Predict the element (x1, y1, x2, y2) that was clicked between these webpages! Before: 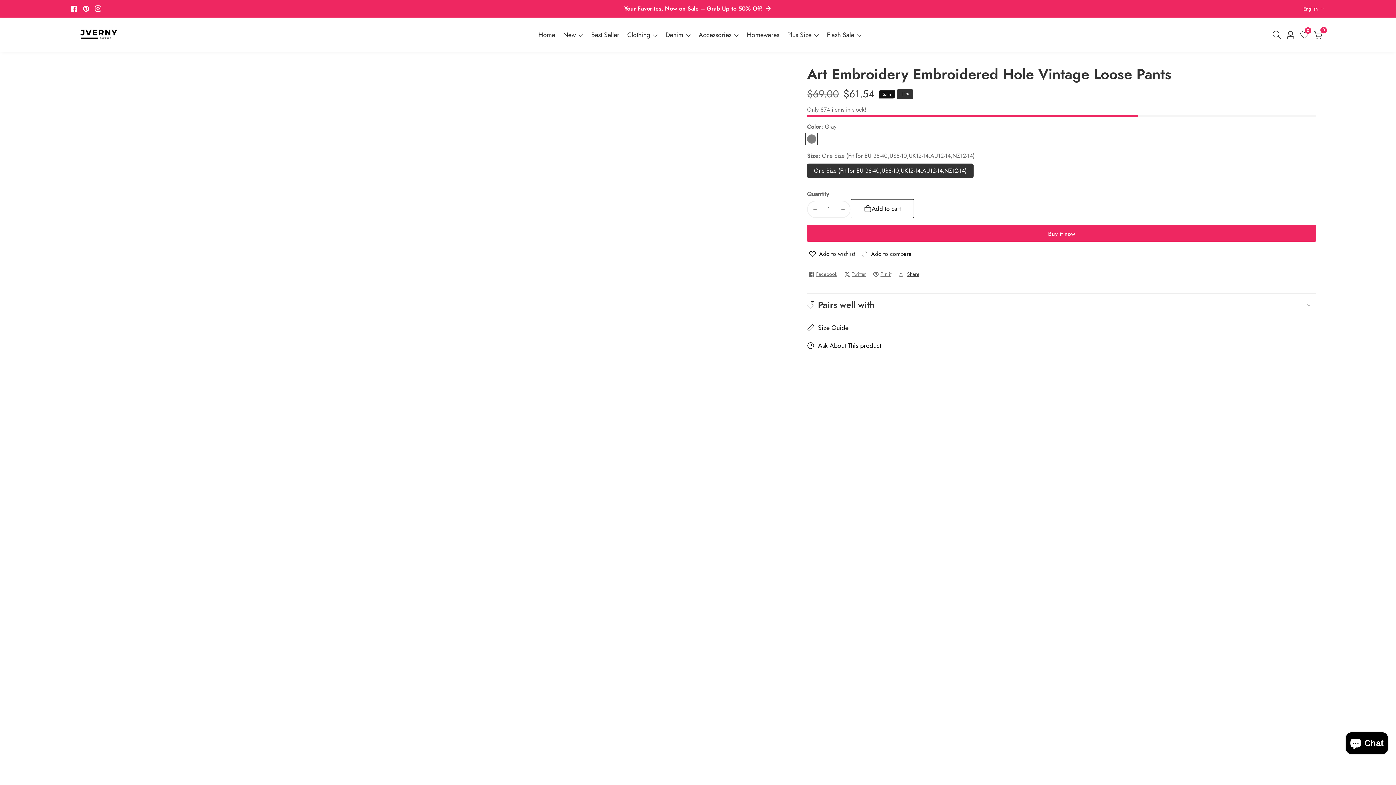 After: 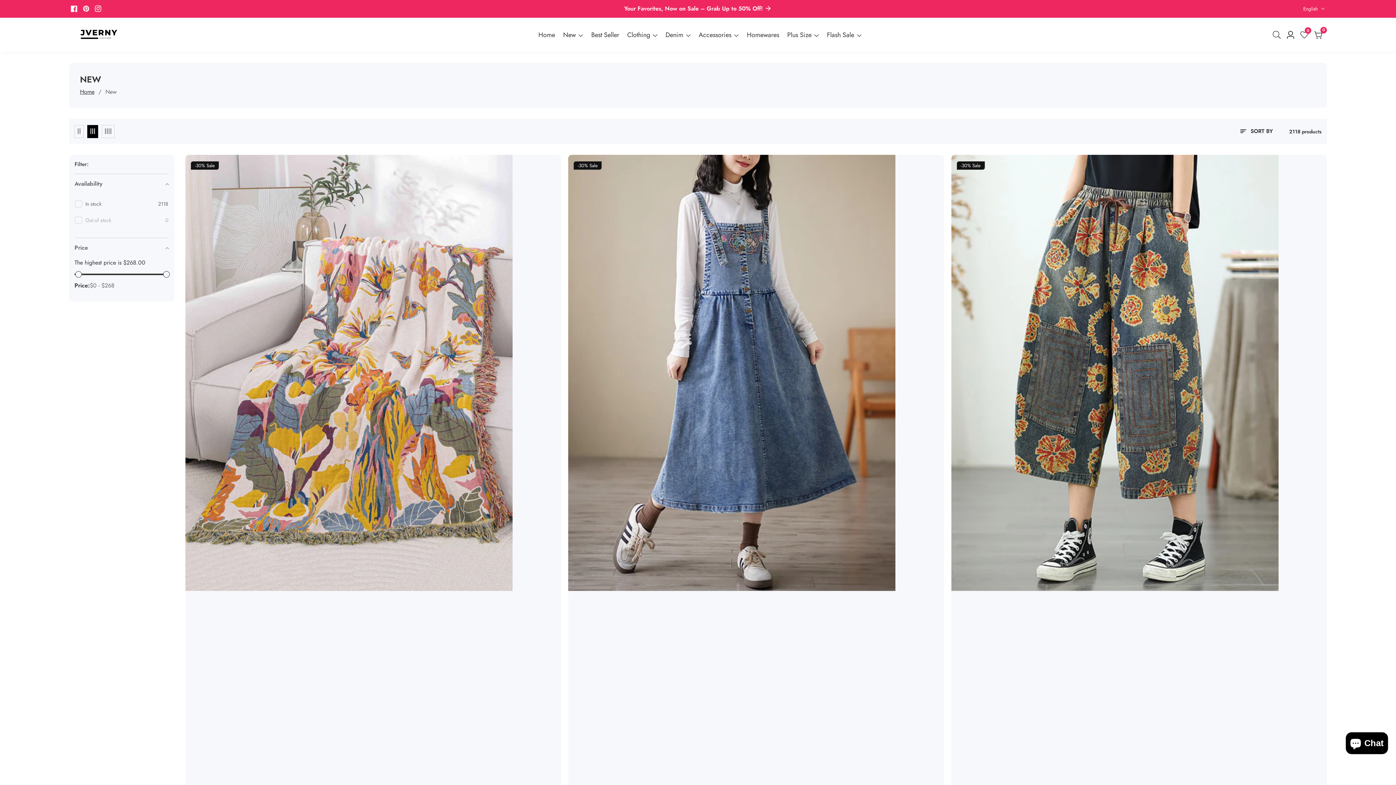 Action: bbox: (563, 17, 583, 52) label: New 